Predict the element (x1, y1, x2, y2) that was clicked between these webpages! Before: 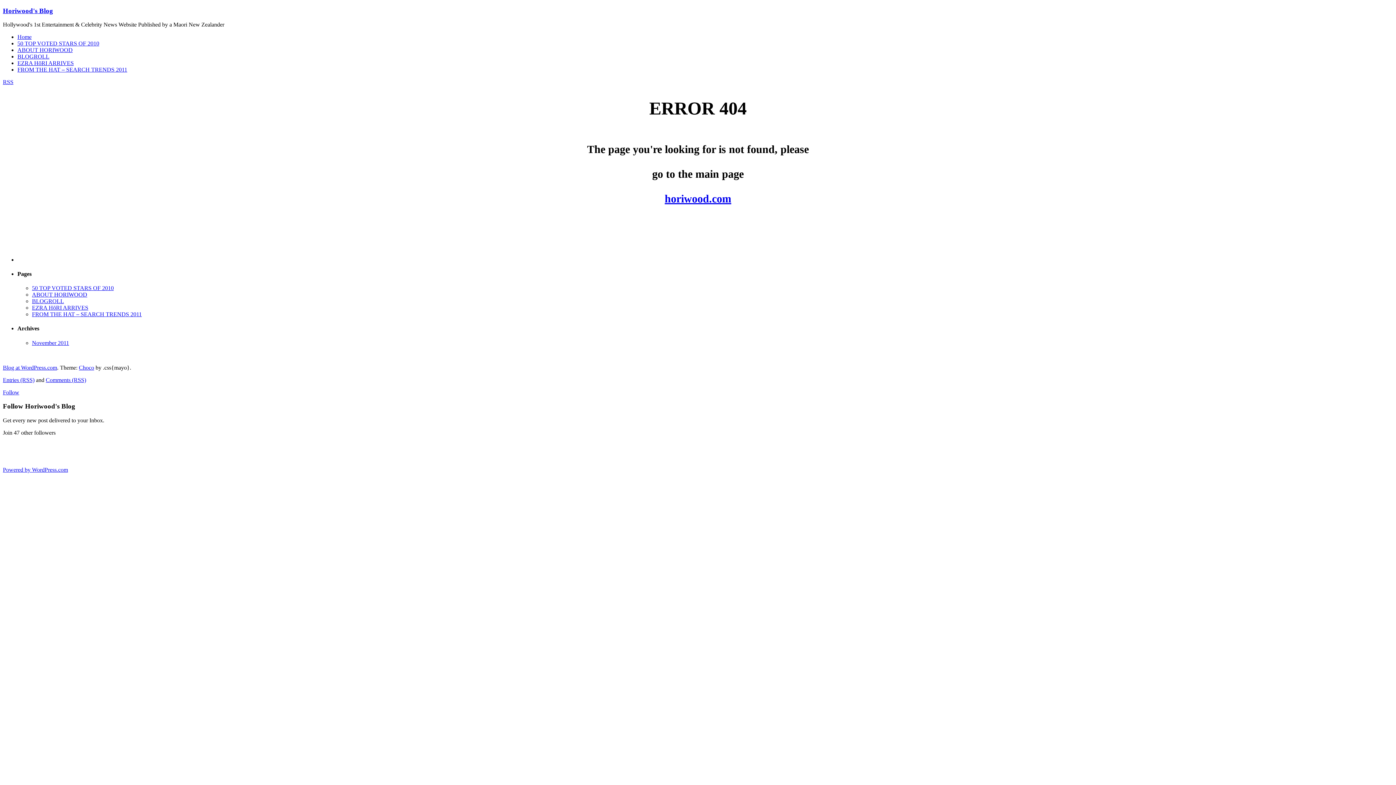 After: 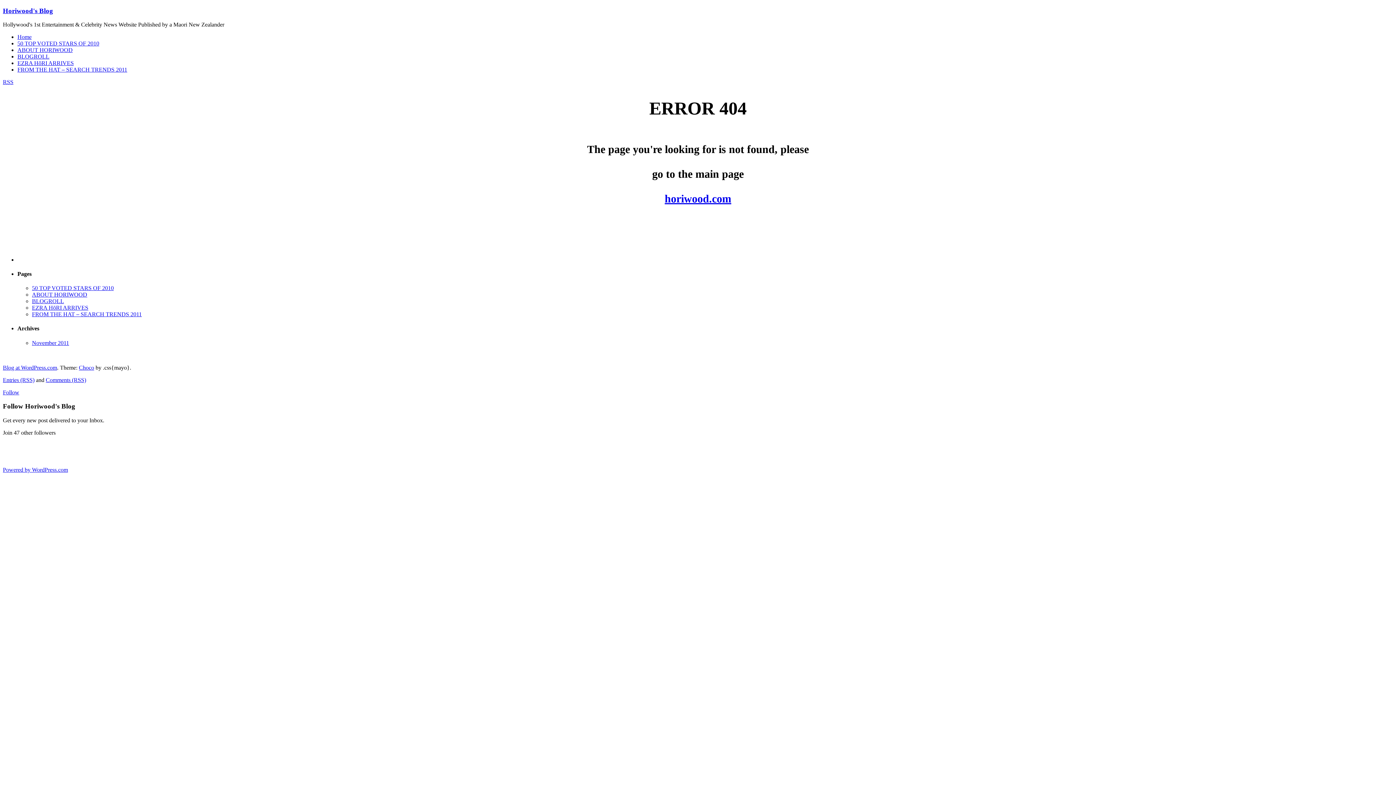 Action: label: Follow bbox: (2, 389, 19, 395)